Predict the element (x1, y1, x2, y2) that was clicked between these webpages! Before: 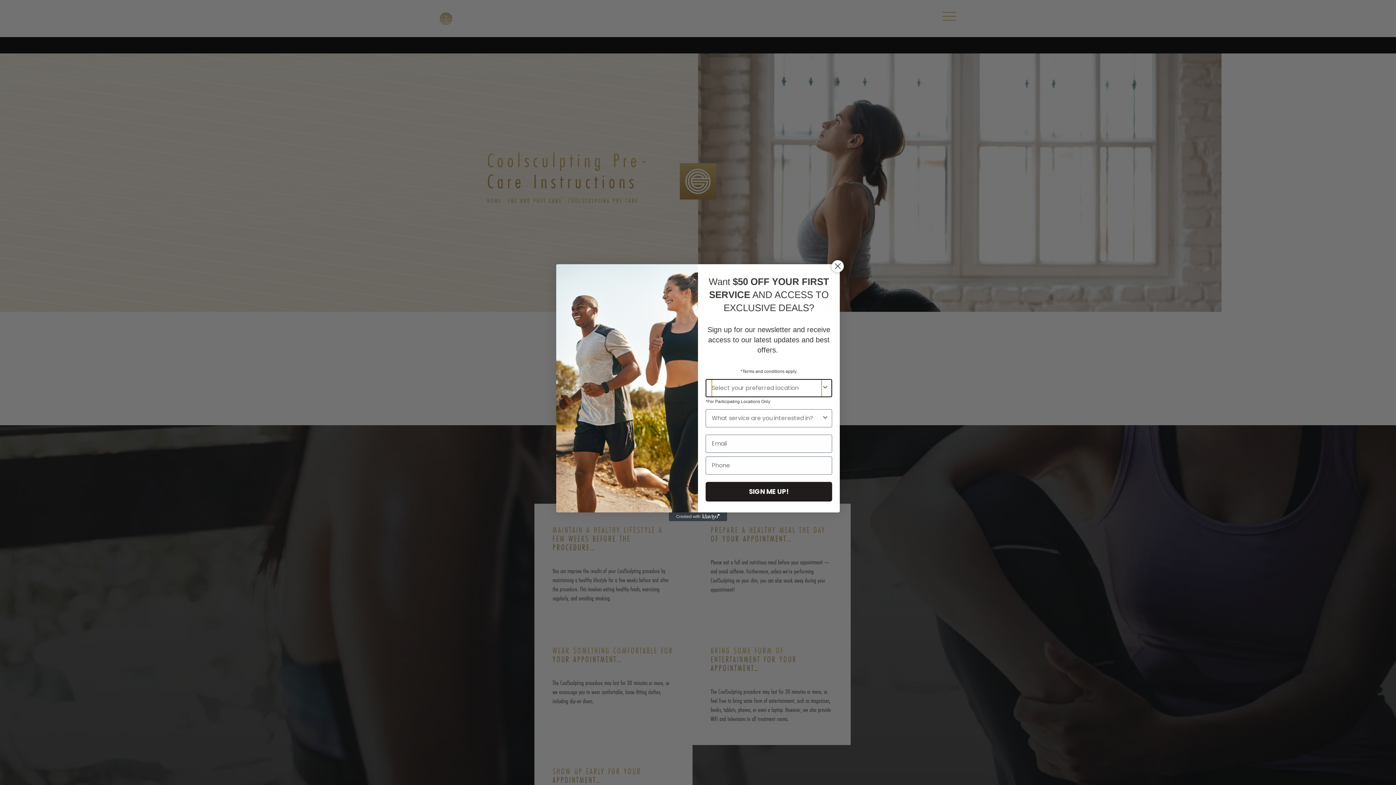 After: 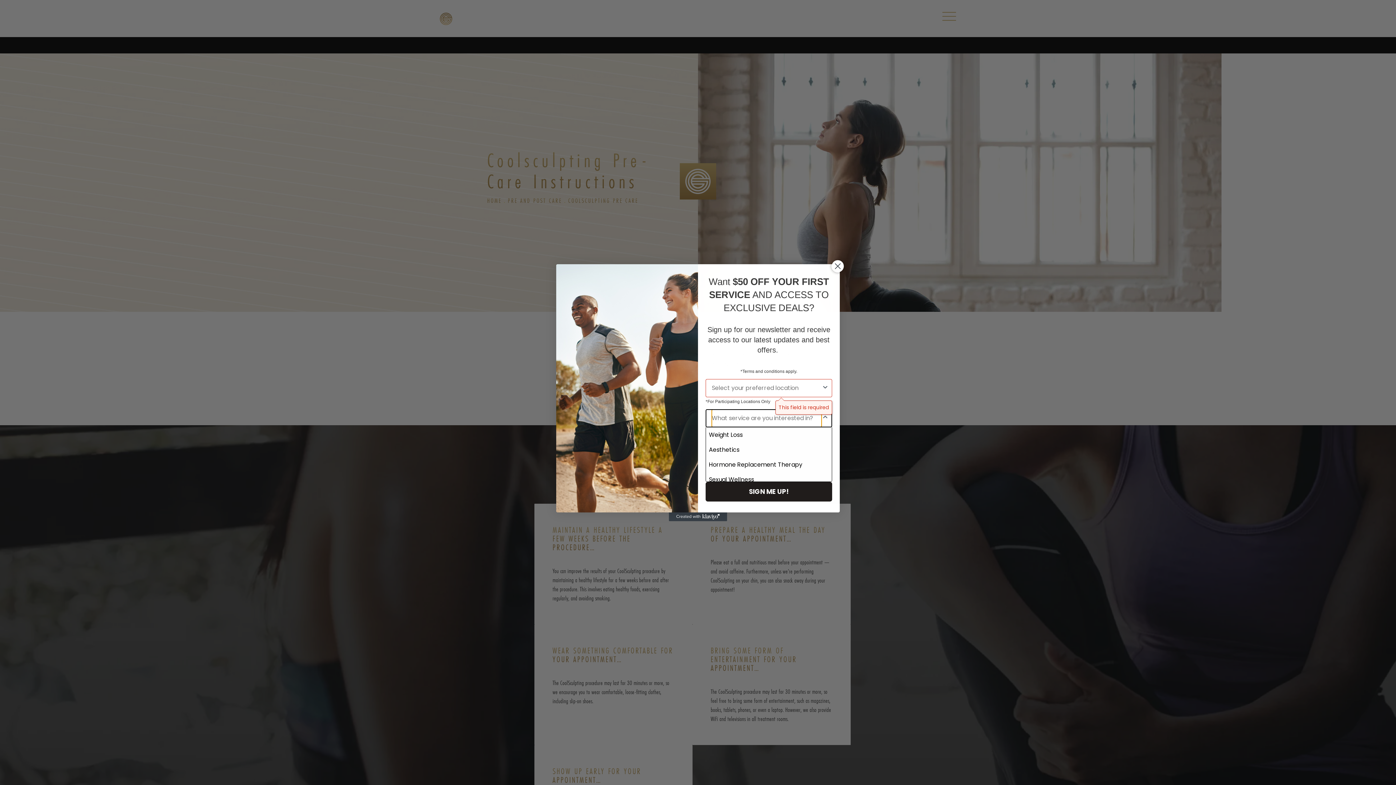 Action: label: Show Options bbox: (821, 409, 829, 427)